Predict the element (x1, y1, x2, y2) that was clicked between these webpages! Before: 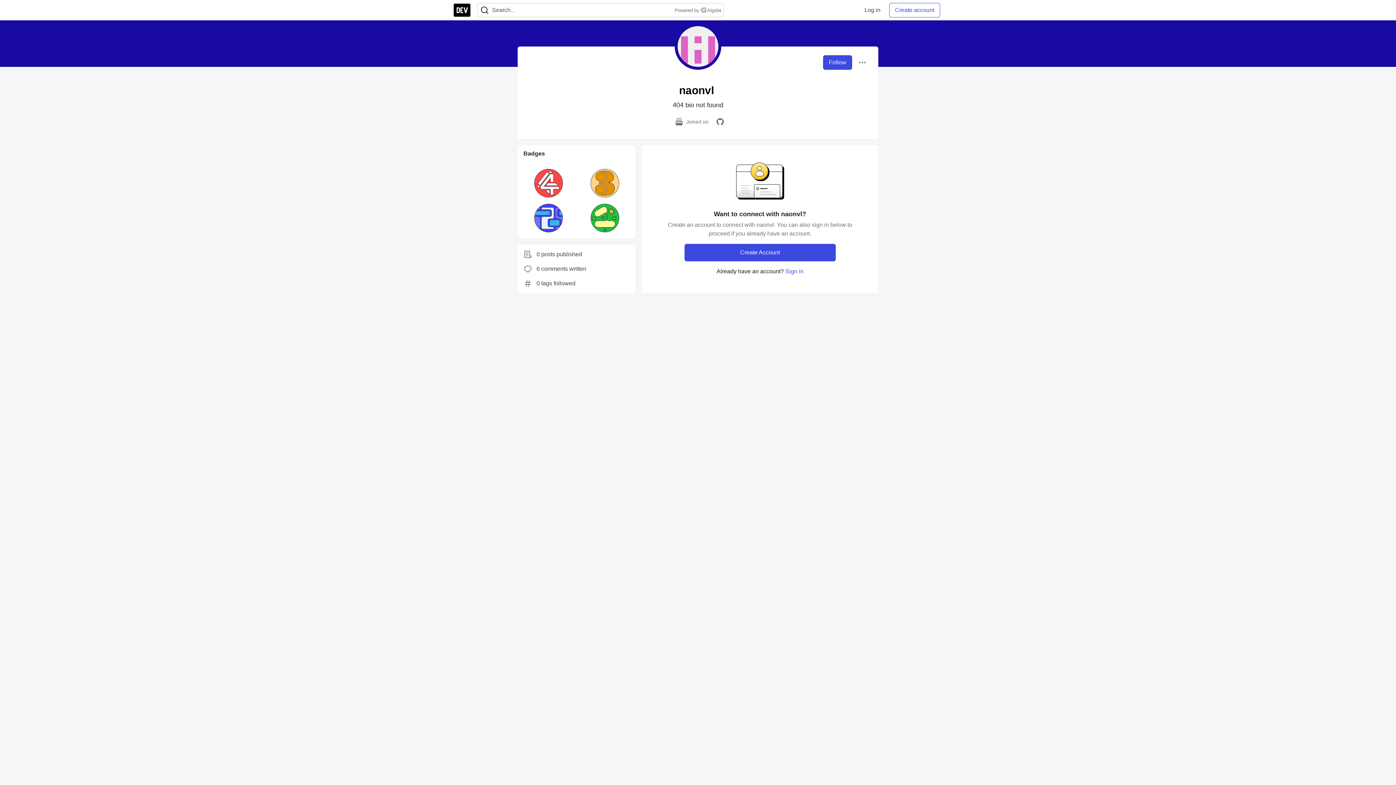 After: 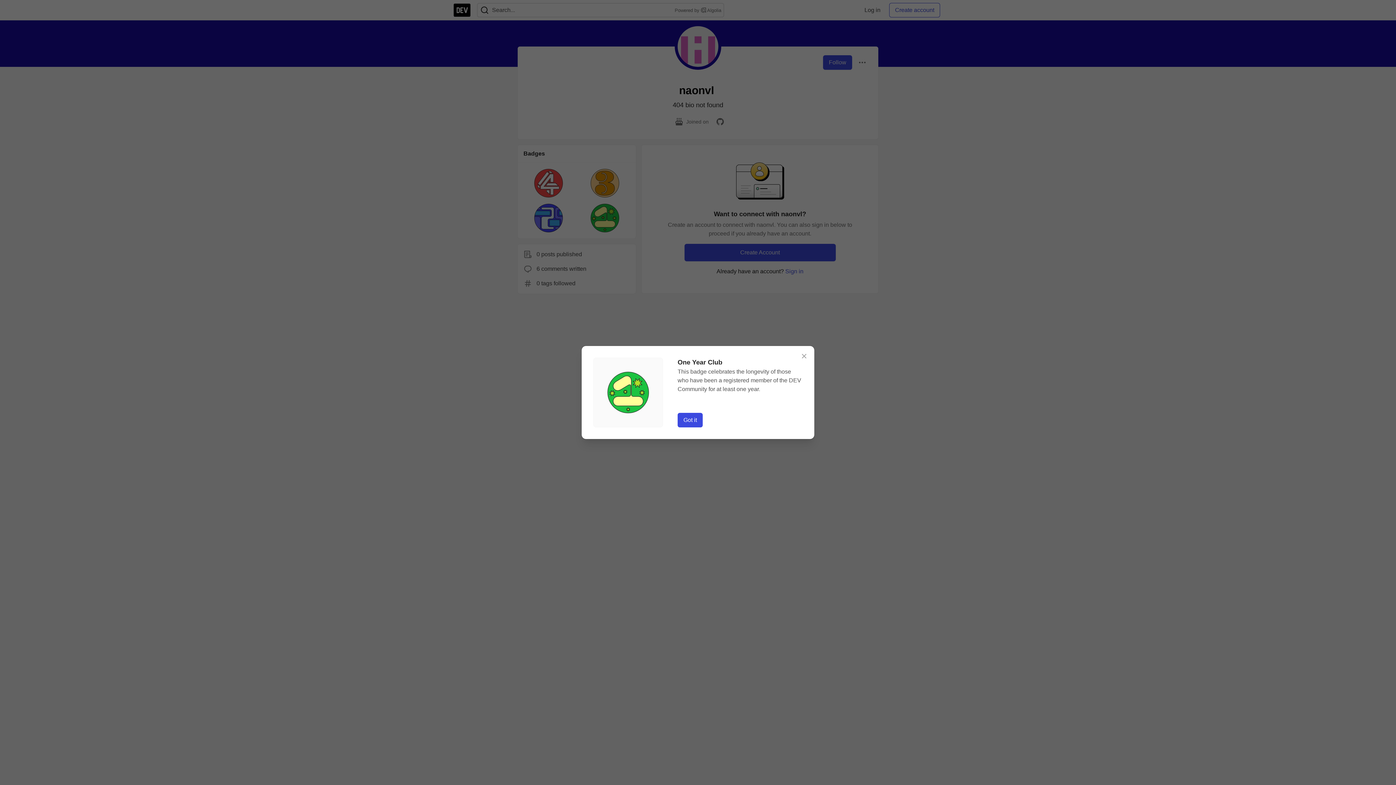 Action: bbox: (579, 203, 630, 232)